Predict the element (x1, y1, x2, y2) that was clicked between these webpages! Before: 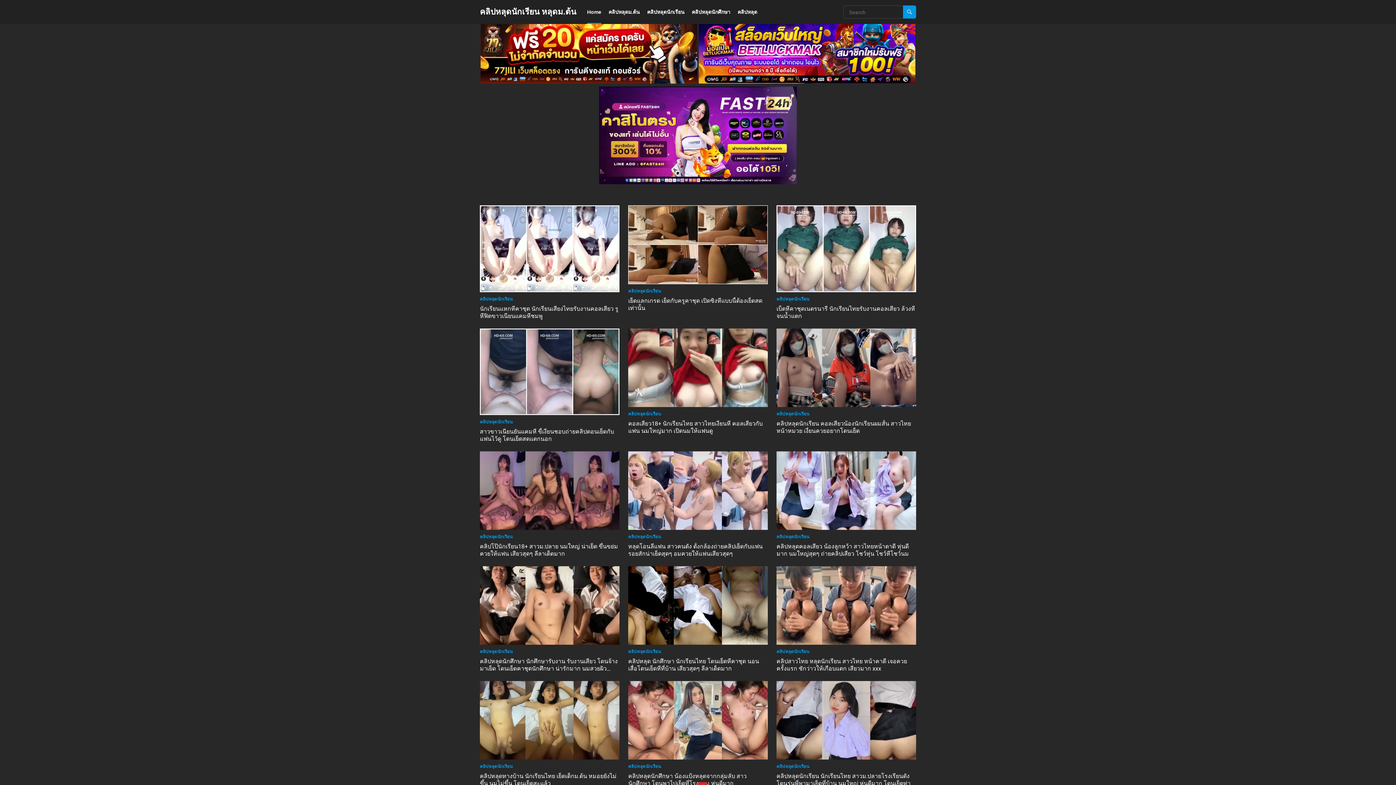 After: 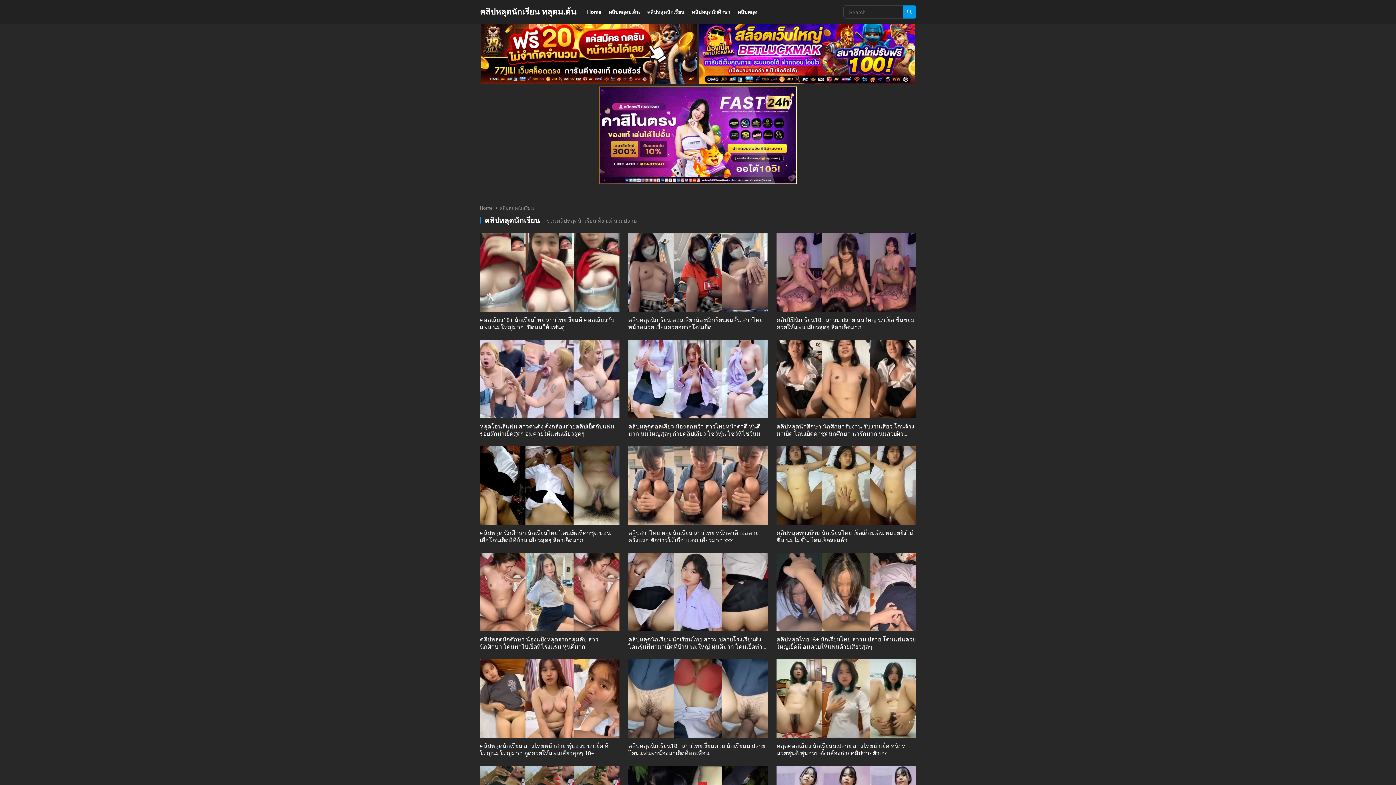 Action: label: คลิปหลุดนักเรียน bbox: (628, 649, 661, 654)